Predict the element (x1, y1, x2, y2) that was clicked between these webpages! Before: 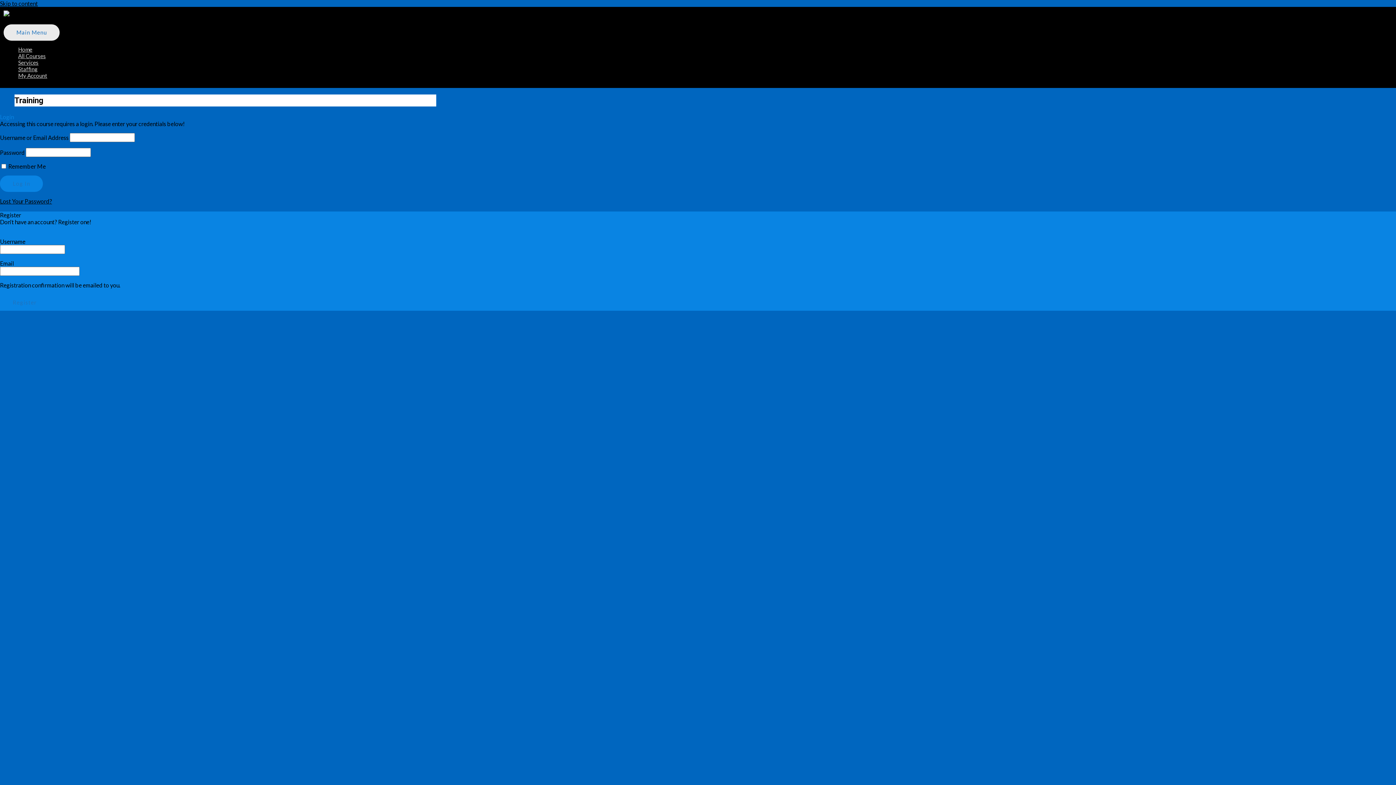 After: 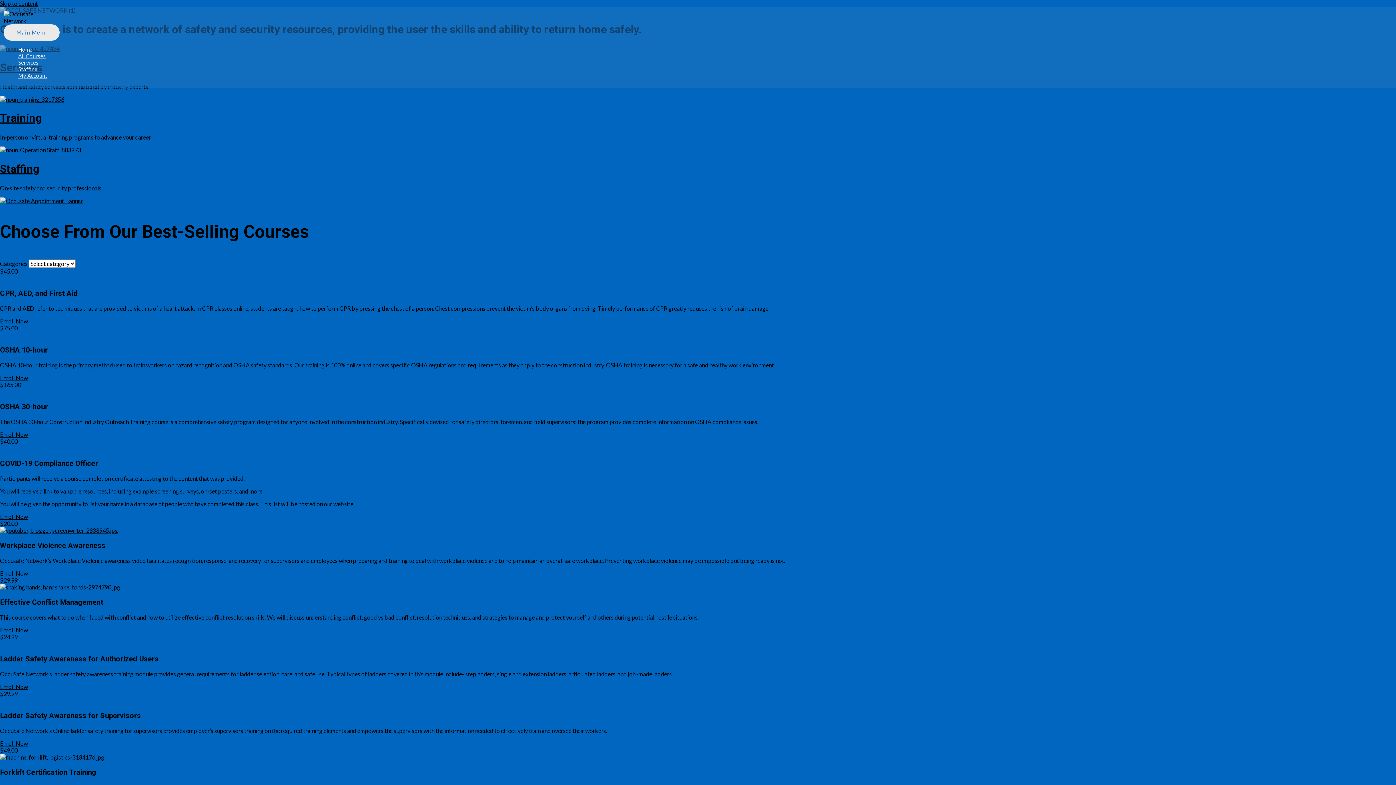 Action: bbox: (3, 17, 52, 24)